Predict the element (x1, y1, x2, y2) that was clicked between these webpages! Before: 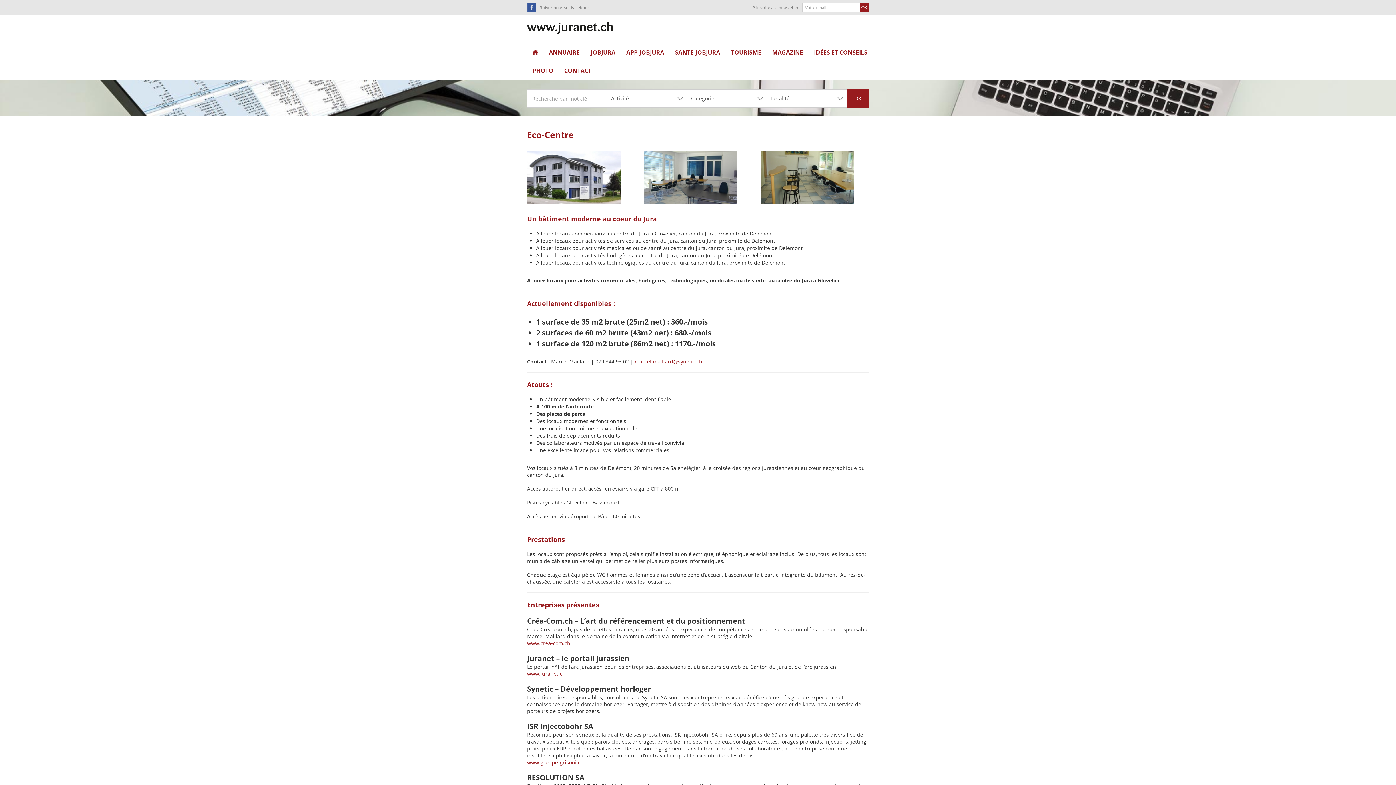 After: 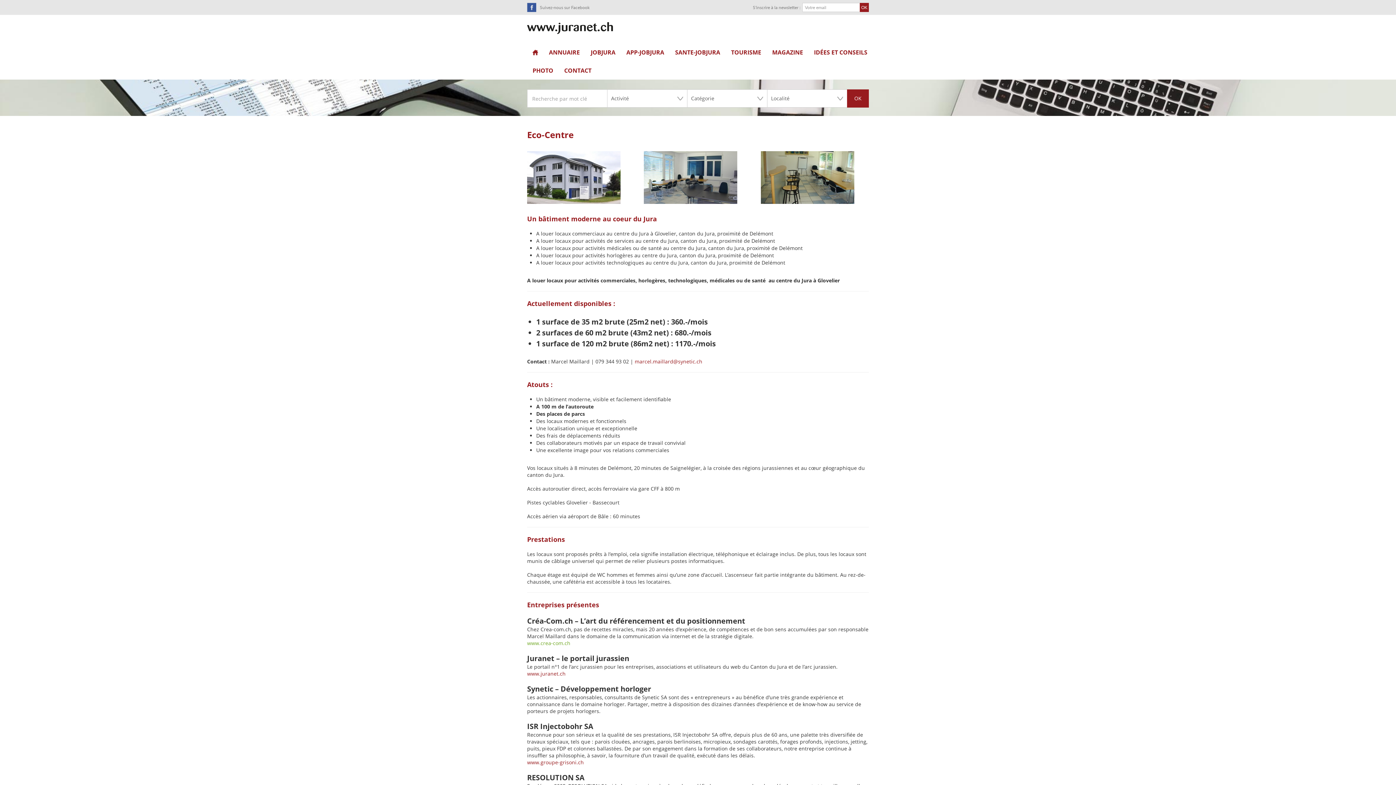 Action: bbox: (527, 640, 570, 646) label: www.crea-com.ch